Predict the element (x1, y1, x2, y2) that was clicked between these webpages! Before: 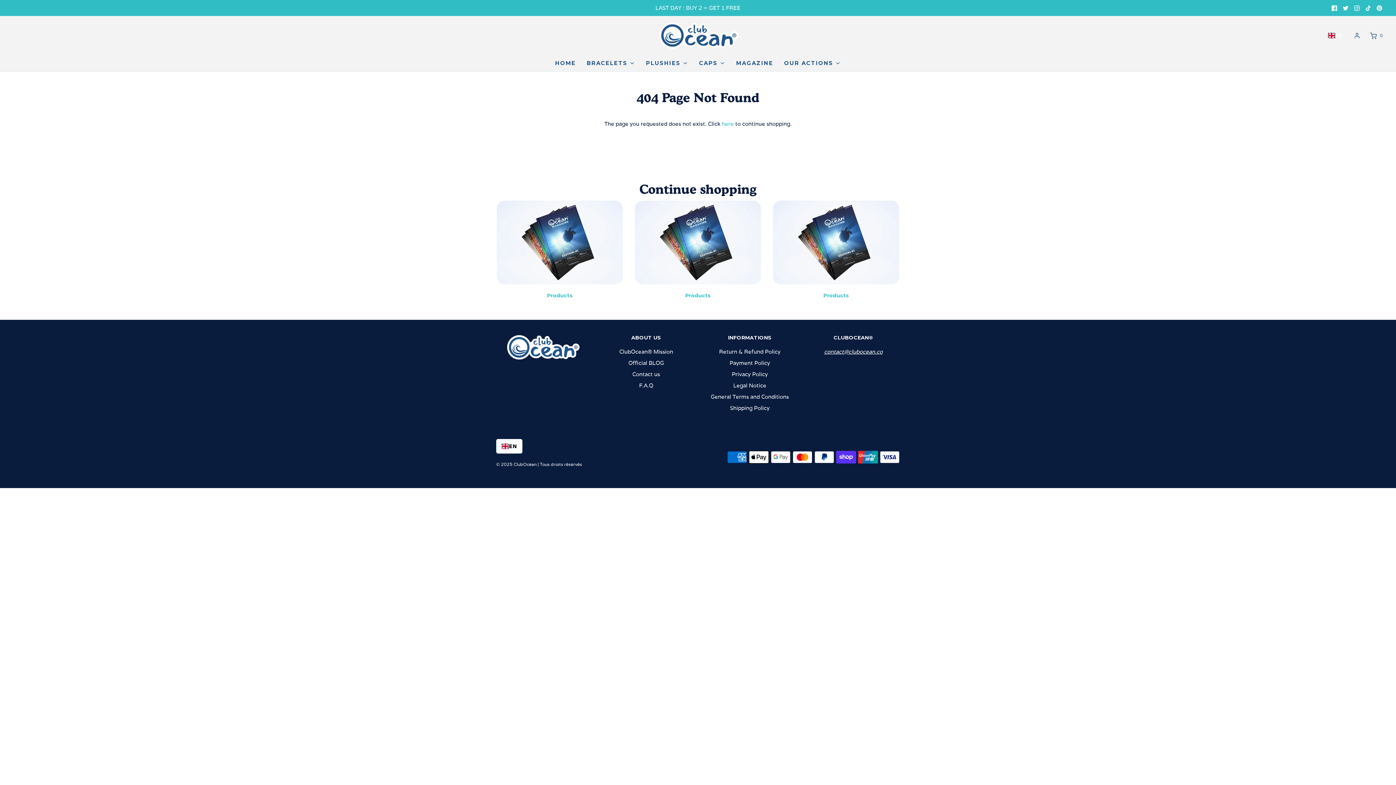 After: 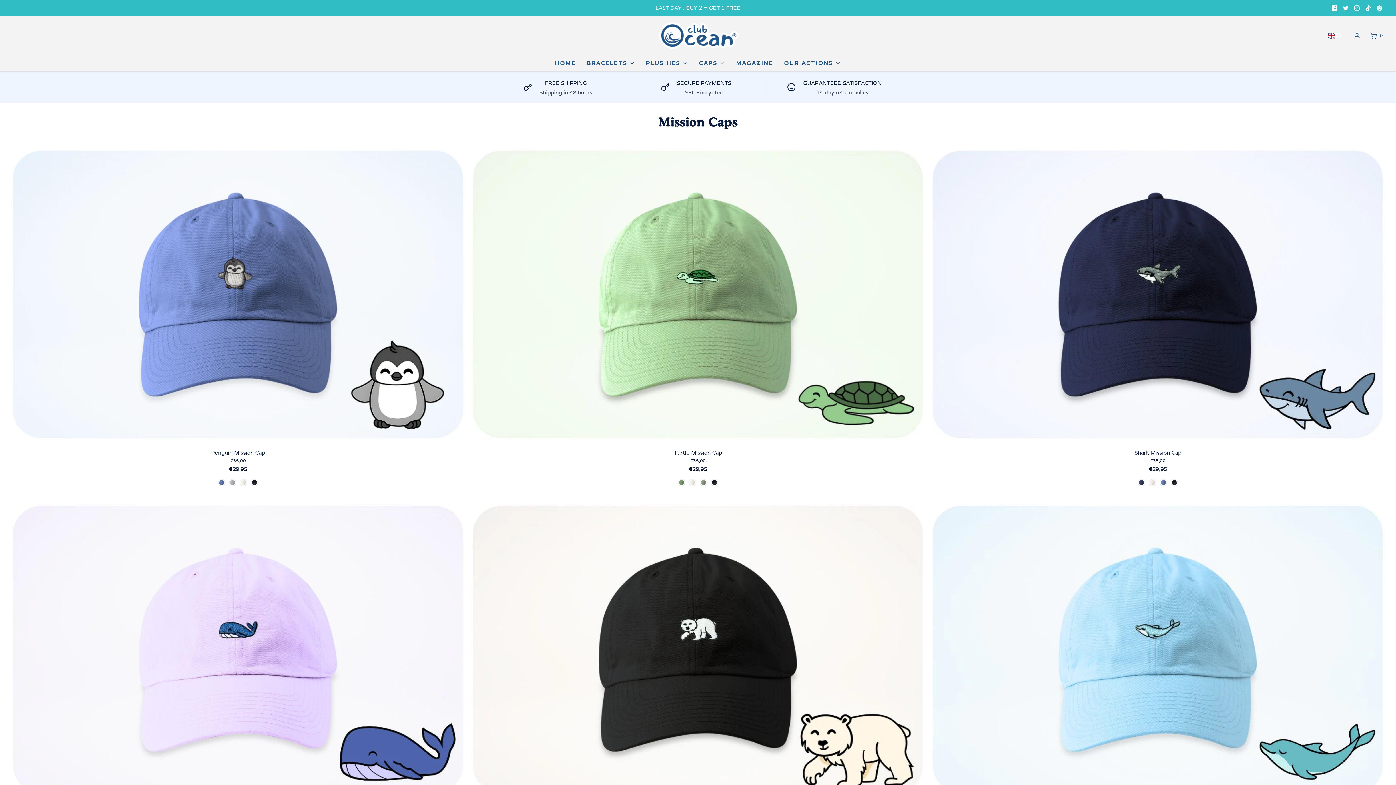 Action: label: CAPS bbox: (699, 55, 725, 71)